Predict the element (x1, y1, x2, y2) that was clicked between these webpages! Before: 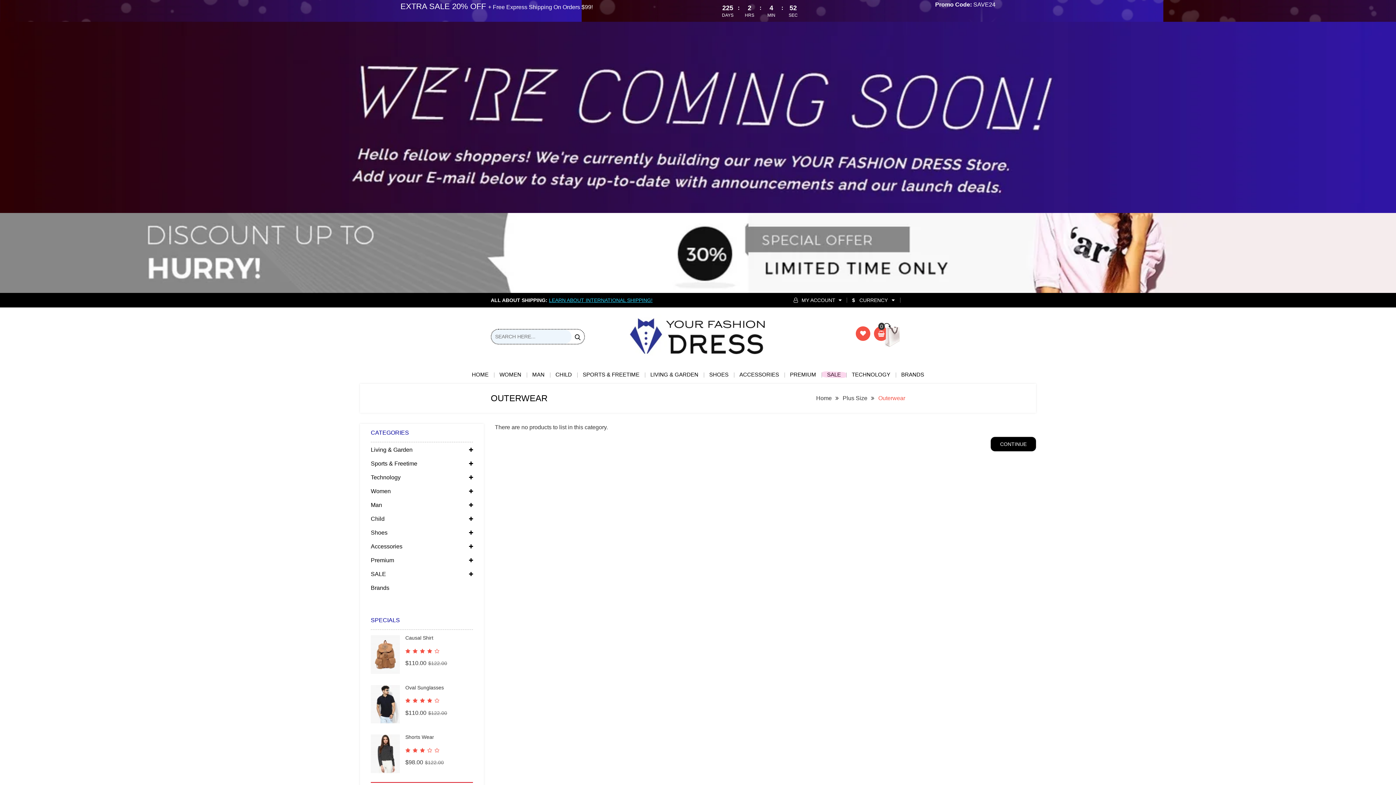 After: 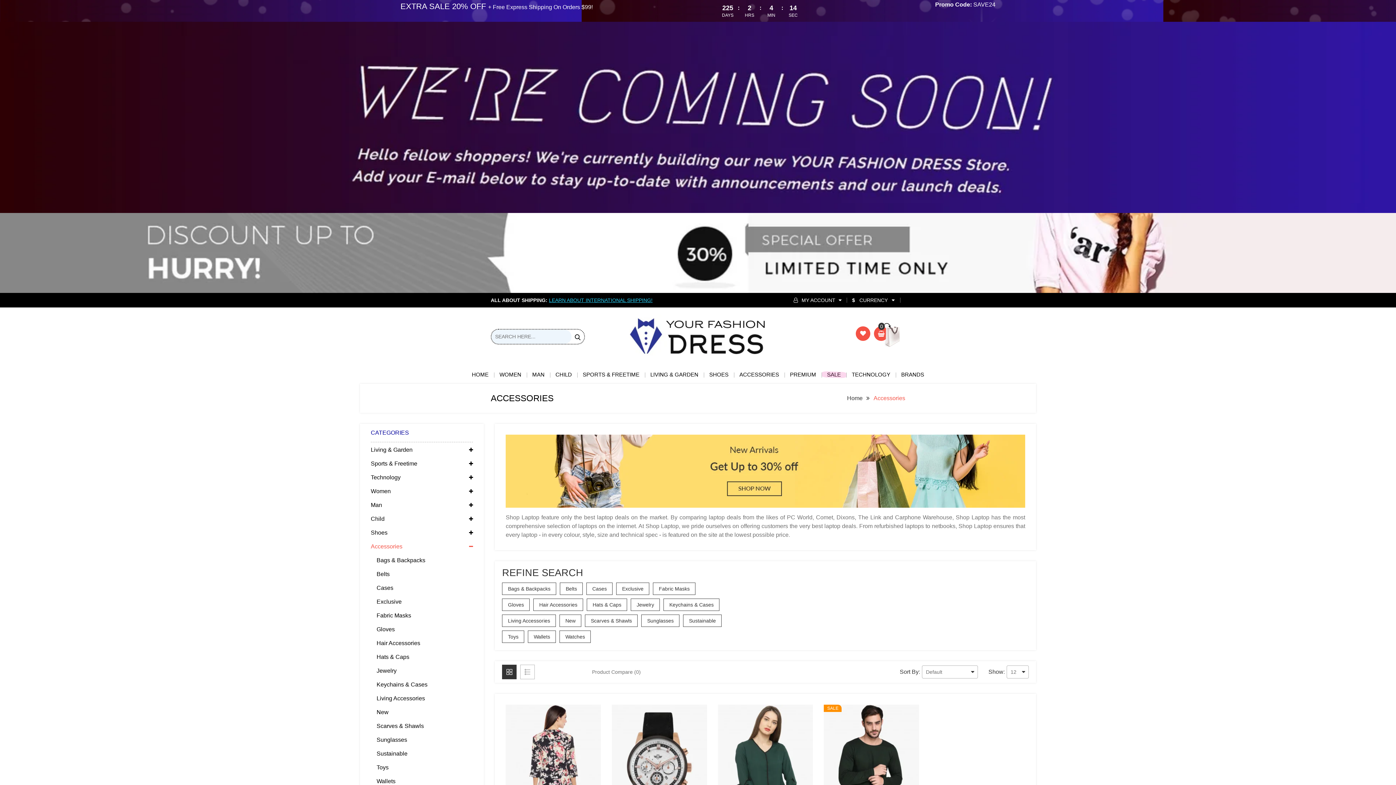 Action: label: ACCESSORIES bbox: (734, 365, 784, 383)